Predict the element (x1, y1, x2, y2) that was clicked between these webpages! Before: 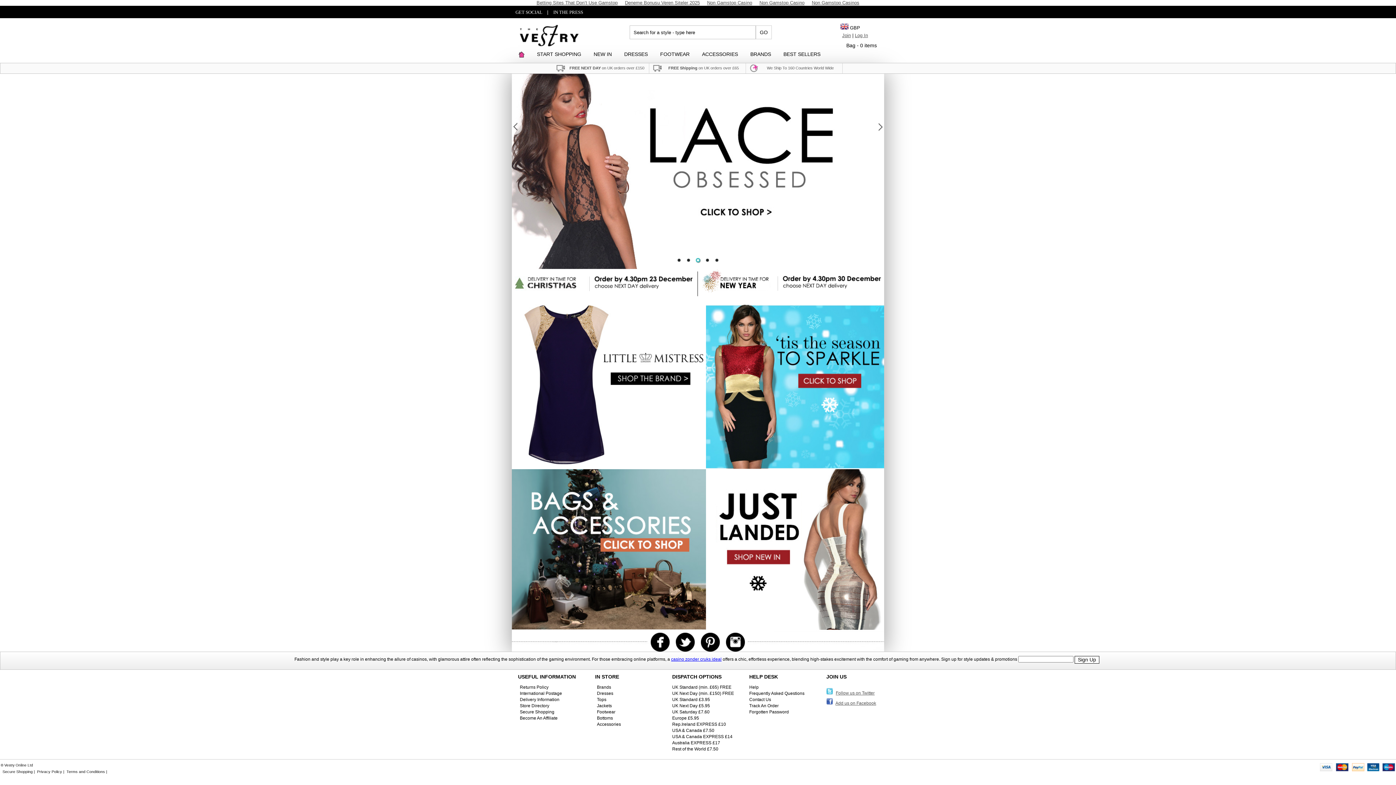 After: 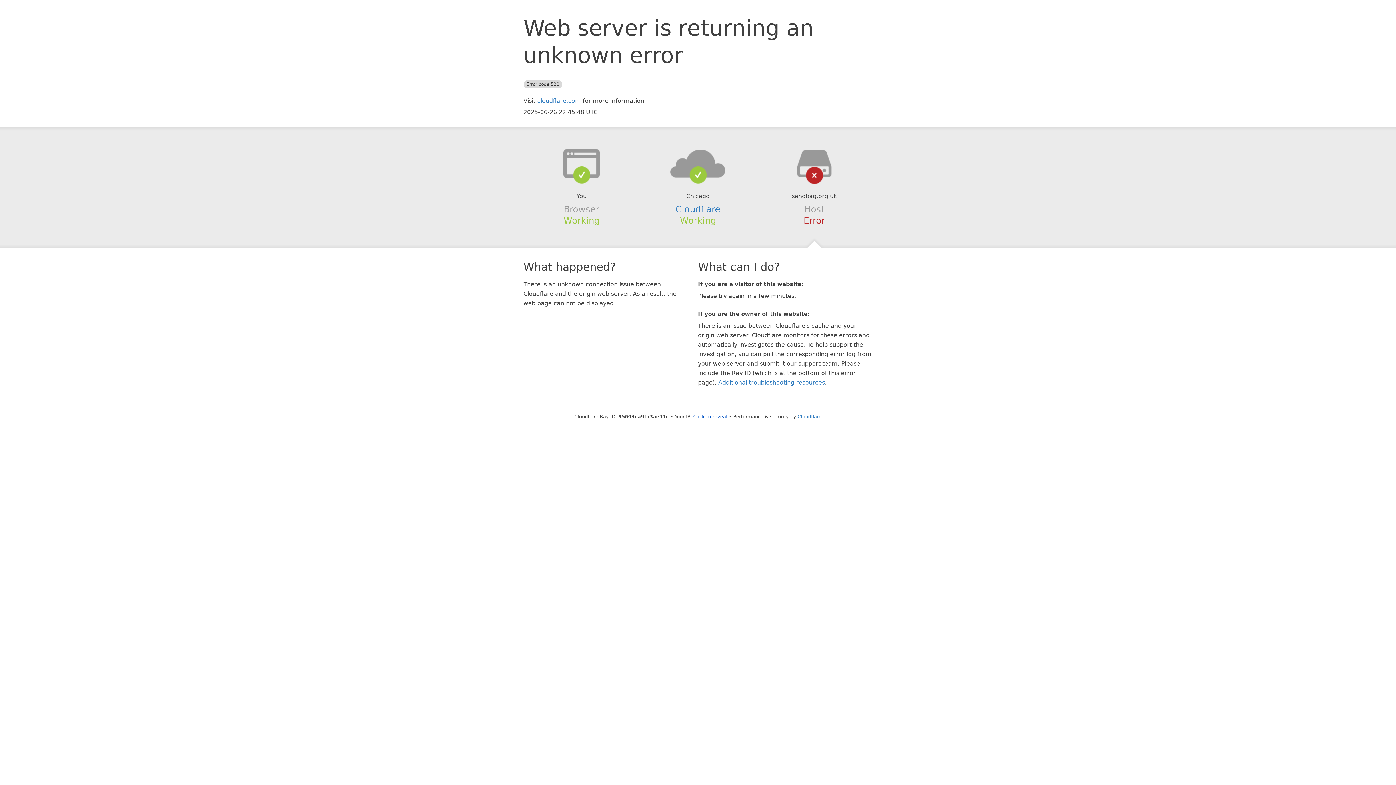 Action: label: Non Gamstop Casinos bbox: (808, -1, 863, 7)